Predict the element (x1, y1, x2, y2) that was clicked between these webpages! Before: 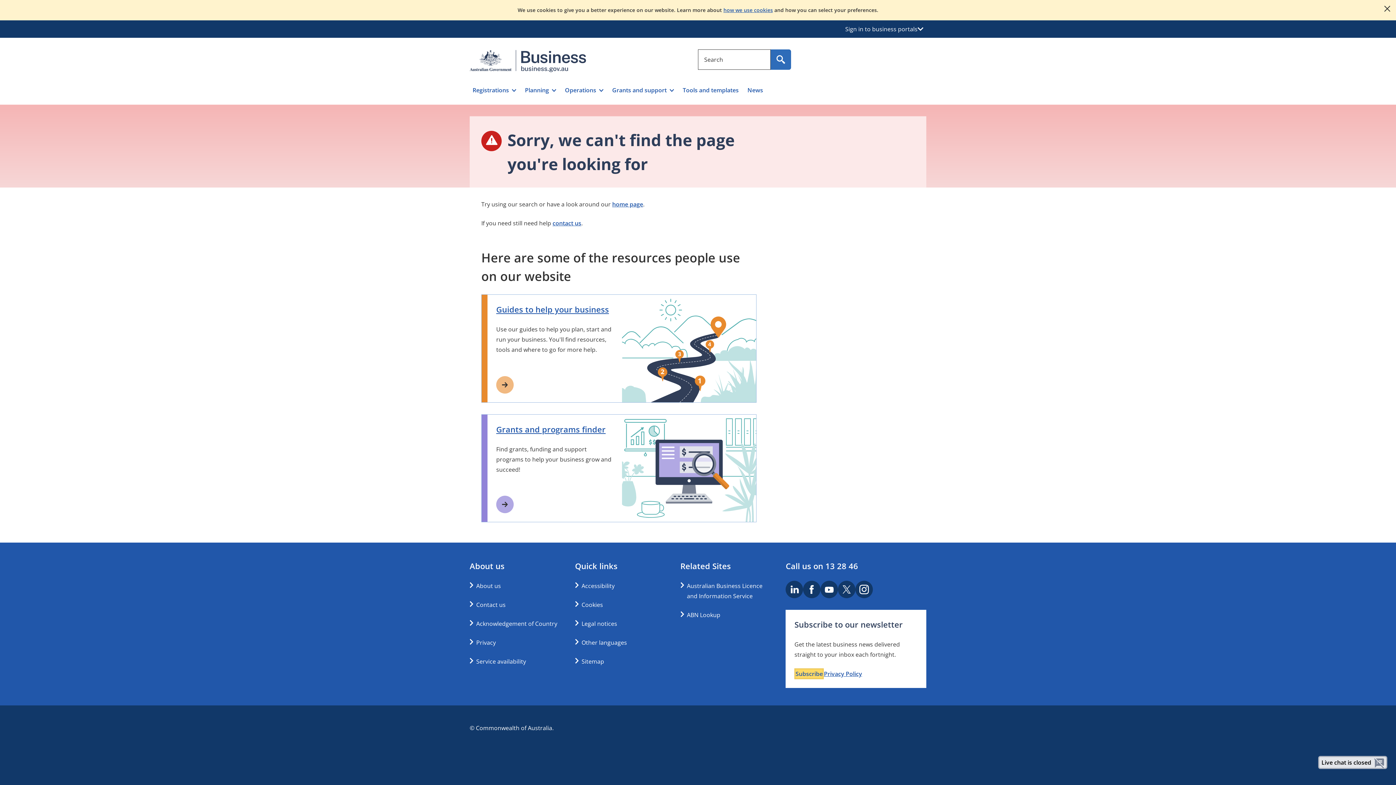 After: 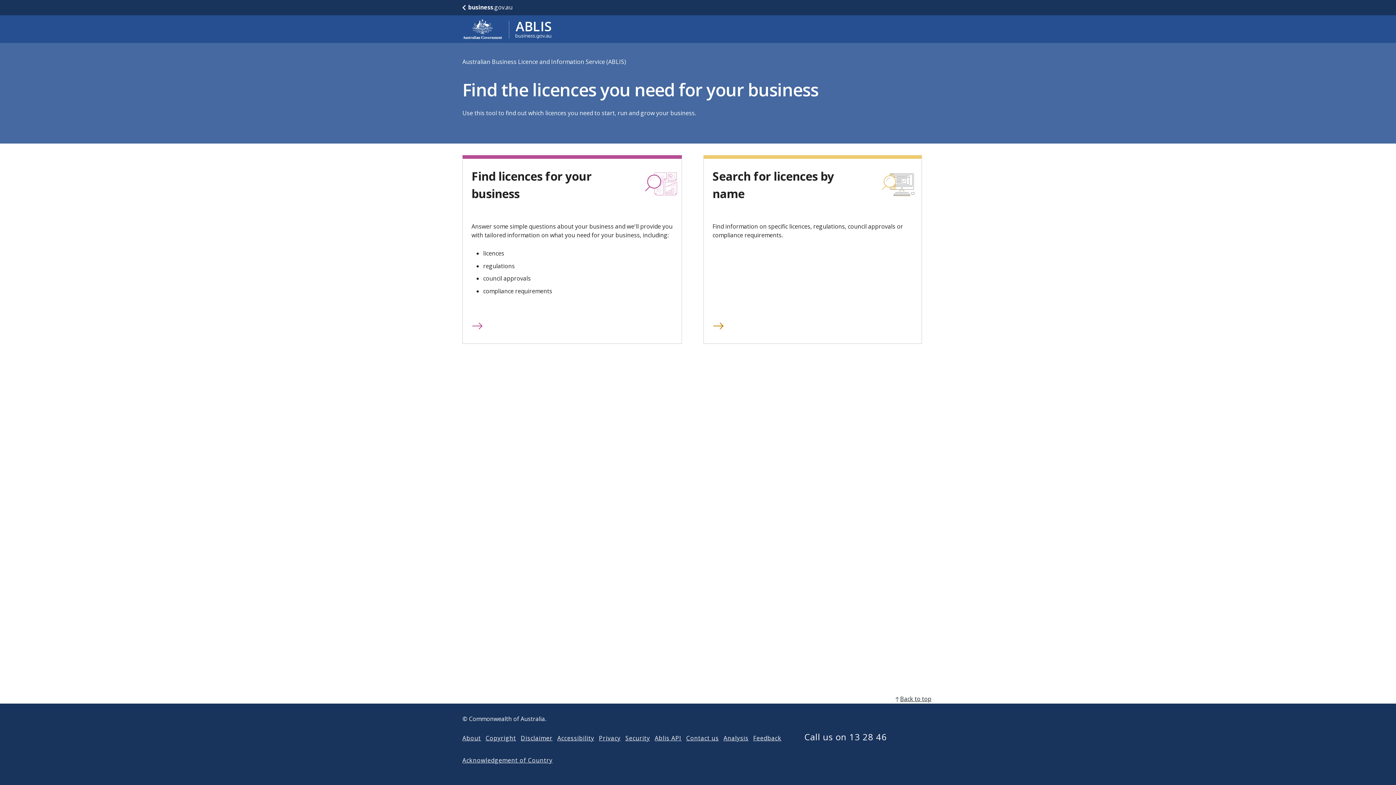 Action: label: Australian Business Licence and Information Service bbox: (687, 581, 768, 601)